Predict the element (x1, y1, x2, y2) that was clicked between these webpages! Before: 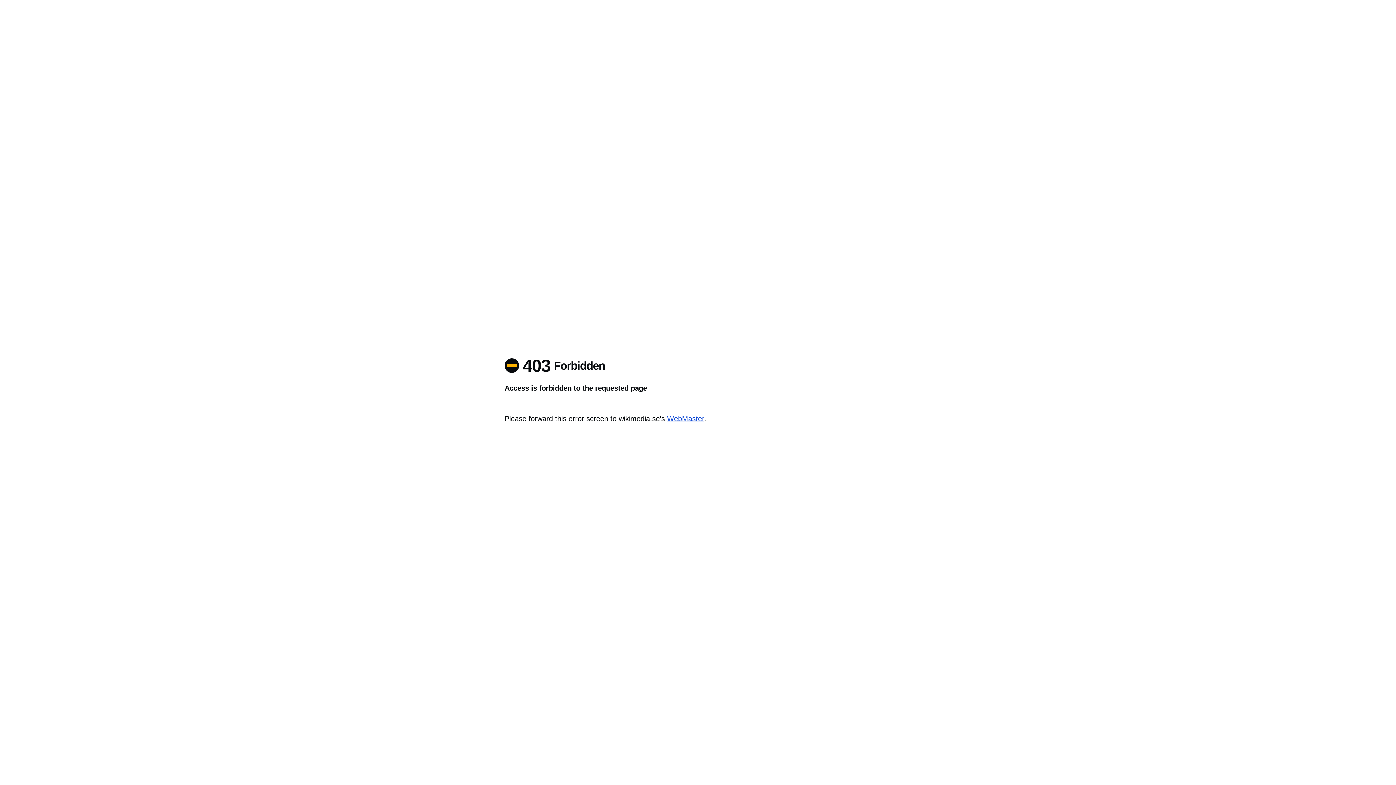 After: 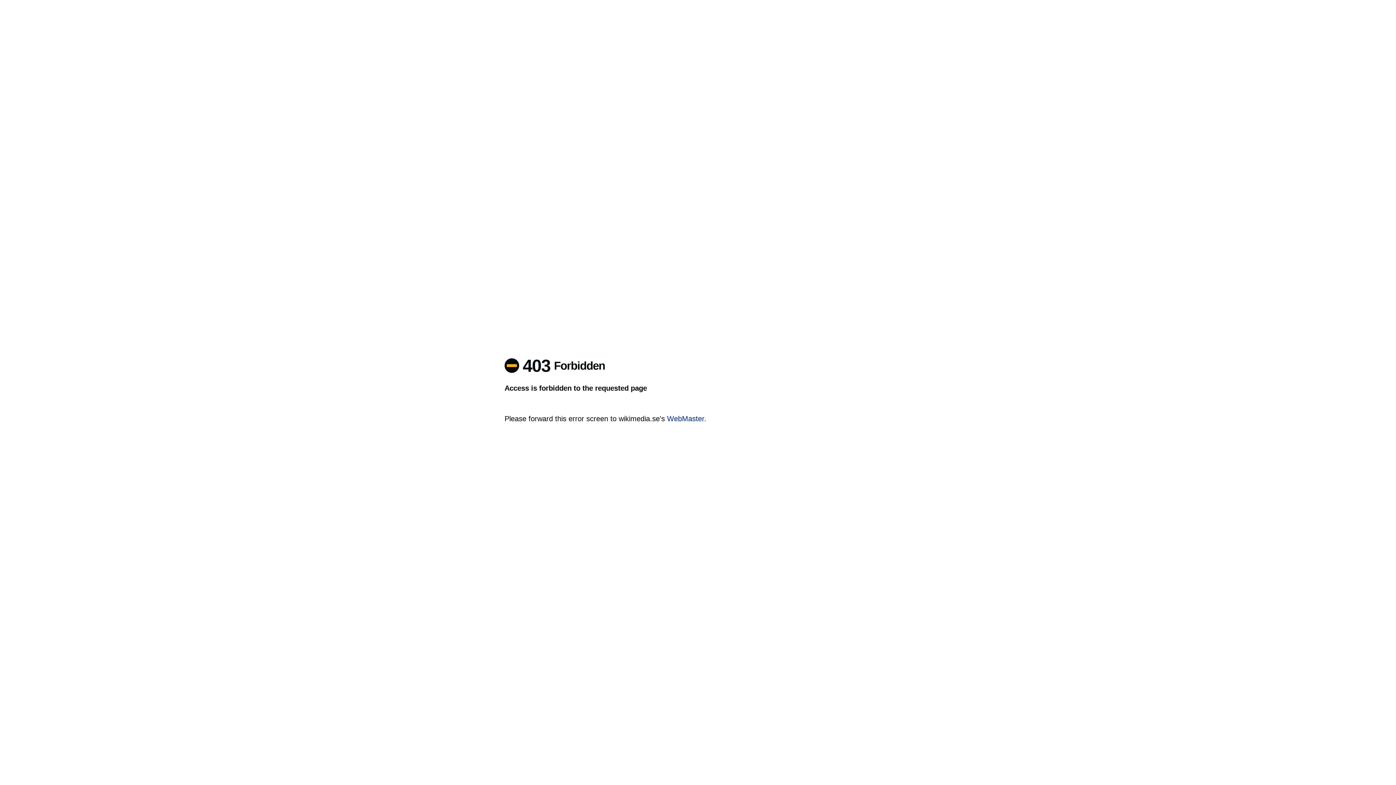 Action: label: WebMaster bbox: (667, 414, 704, 422)